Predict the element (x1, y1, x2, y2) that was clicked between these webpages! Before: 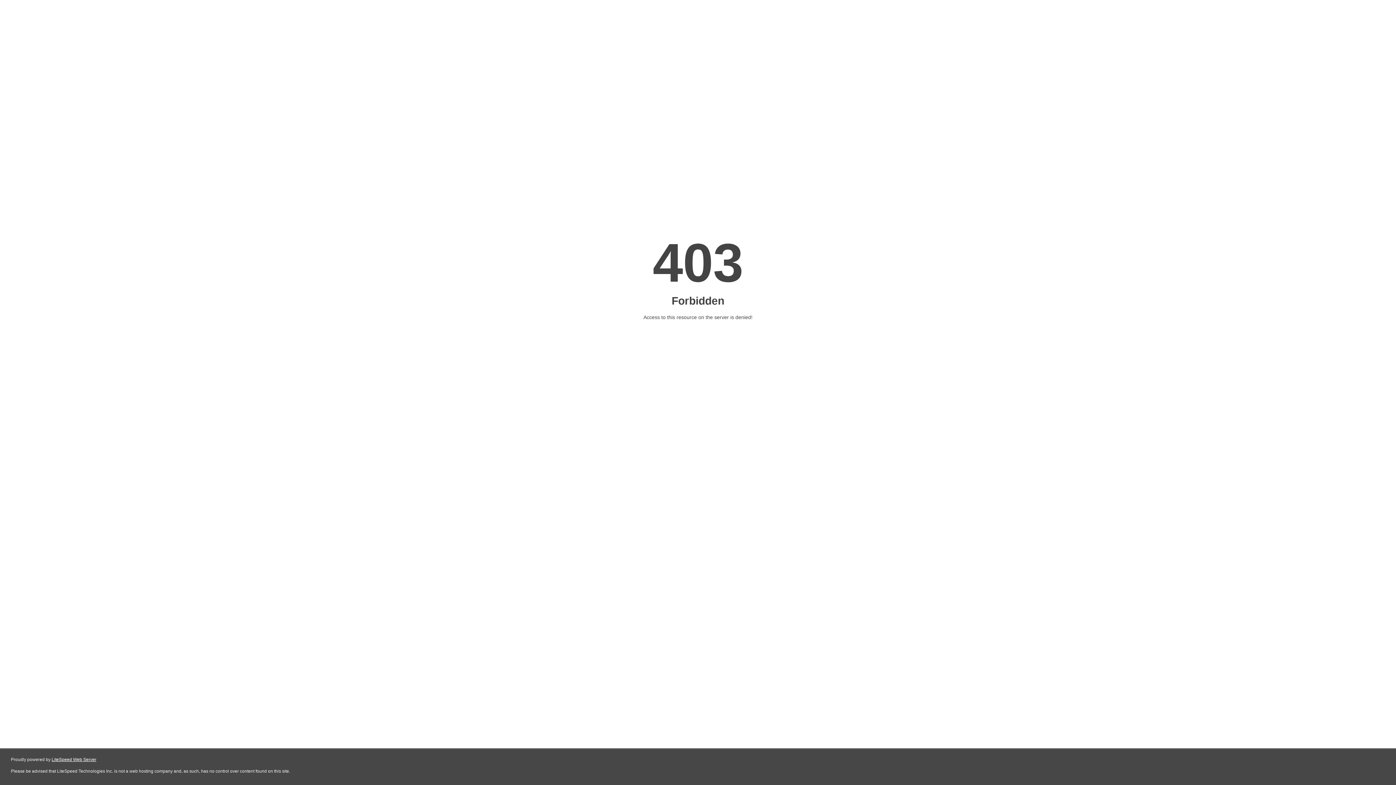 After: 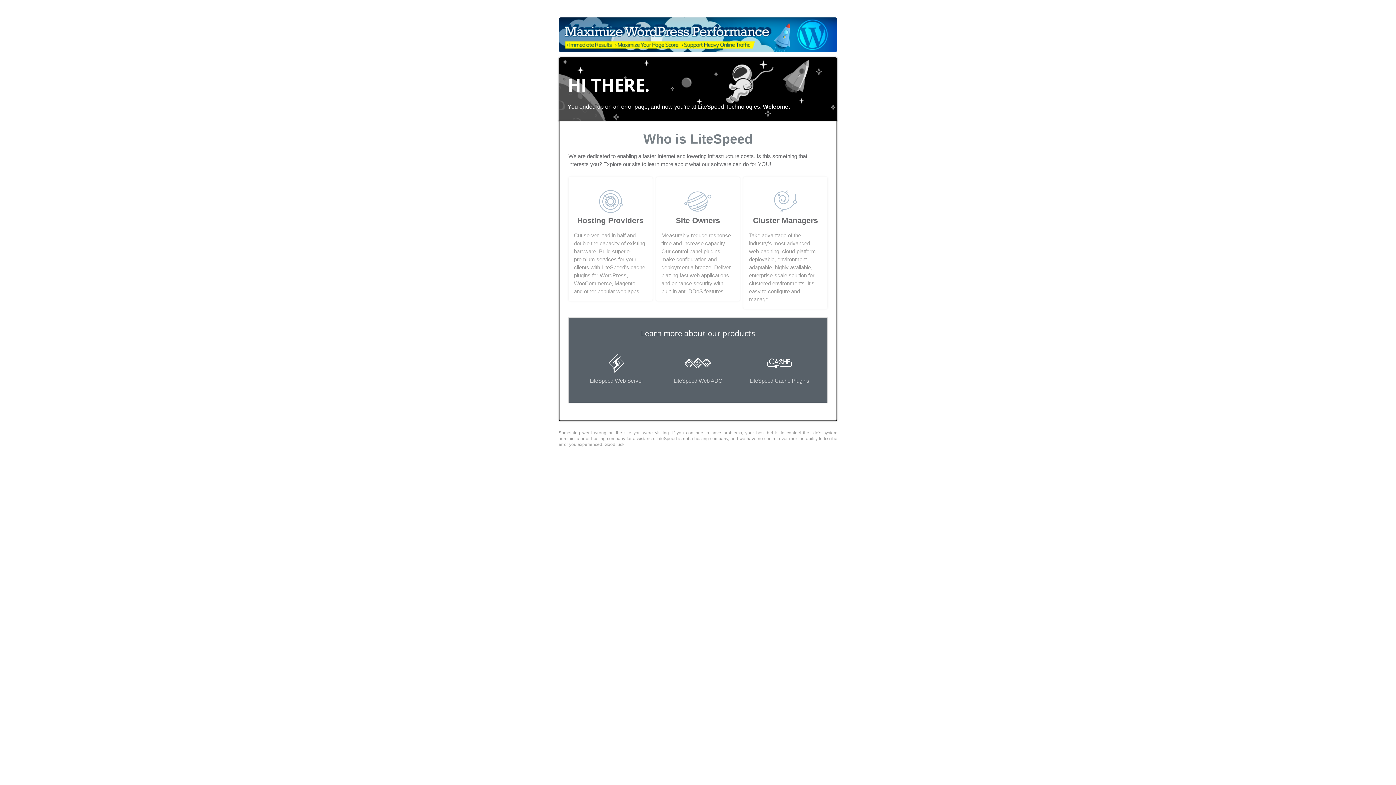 Action: bbox: (51, 757, 96, 762) label: LiteSpeed Web Server